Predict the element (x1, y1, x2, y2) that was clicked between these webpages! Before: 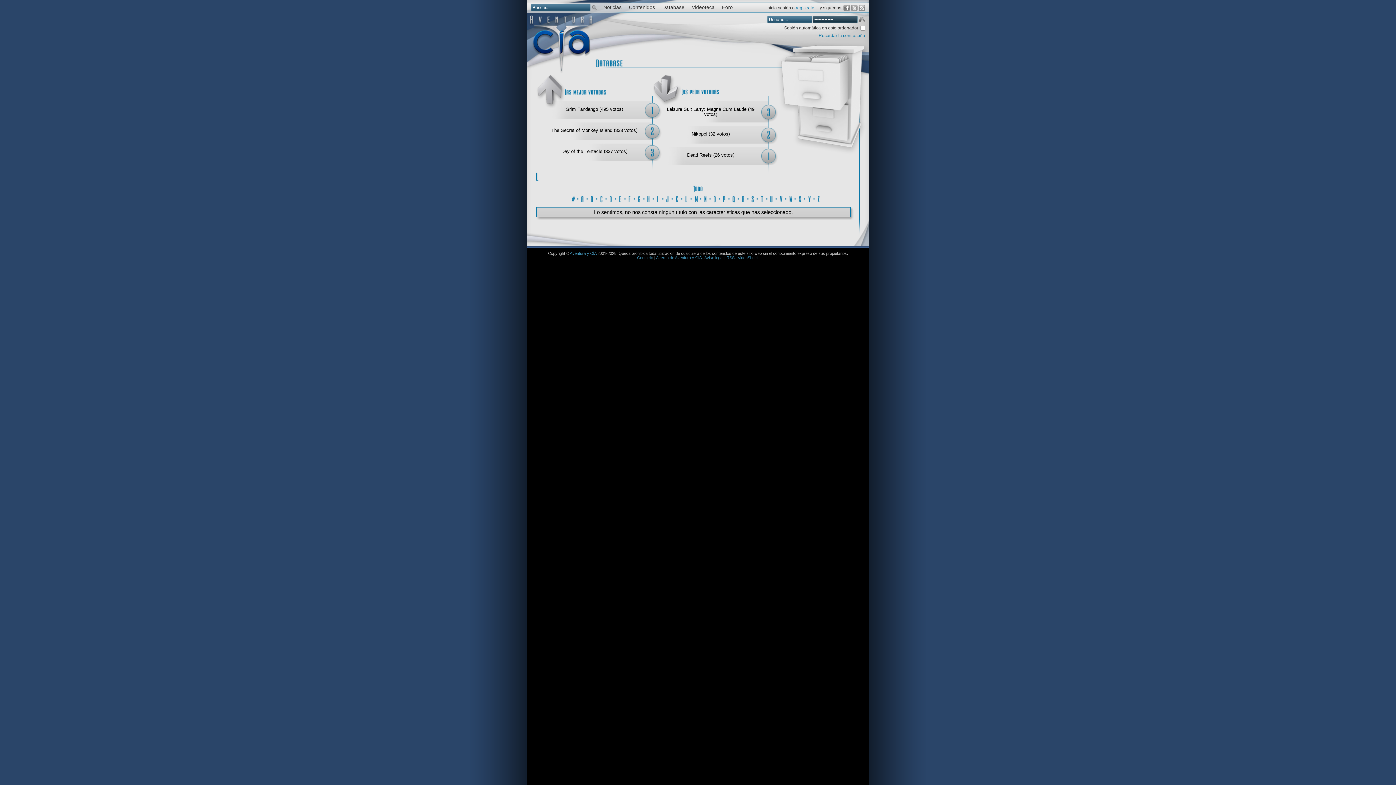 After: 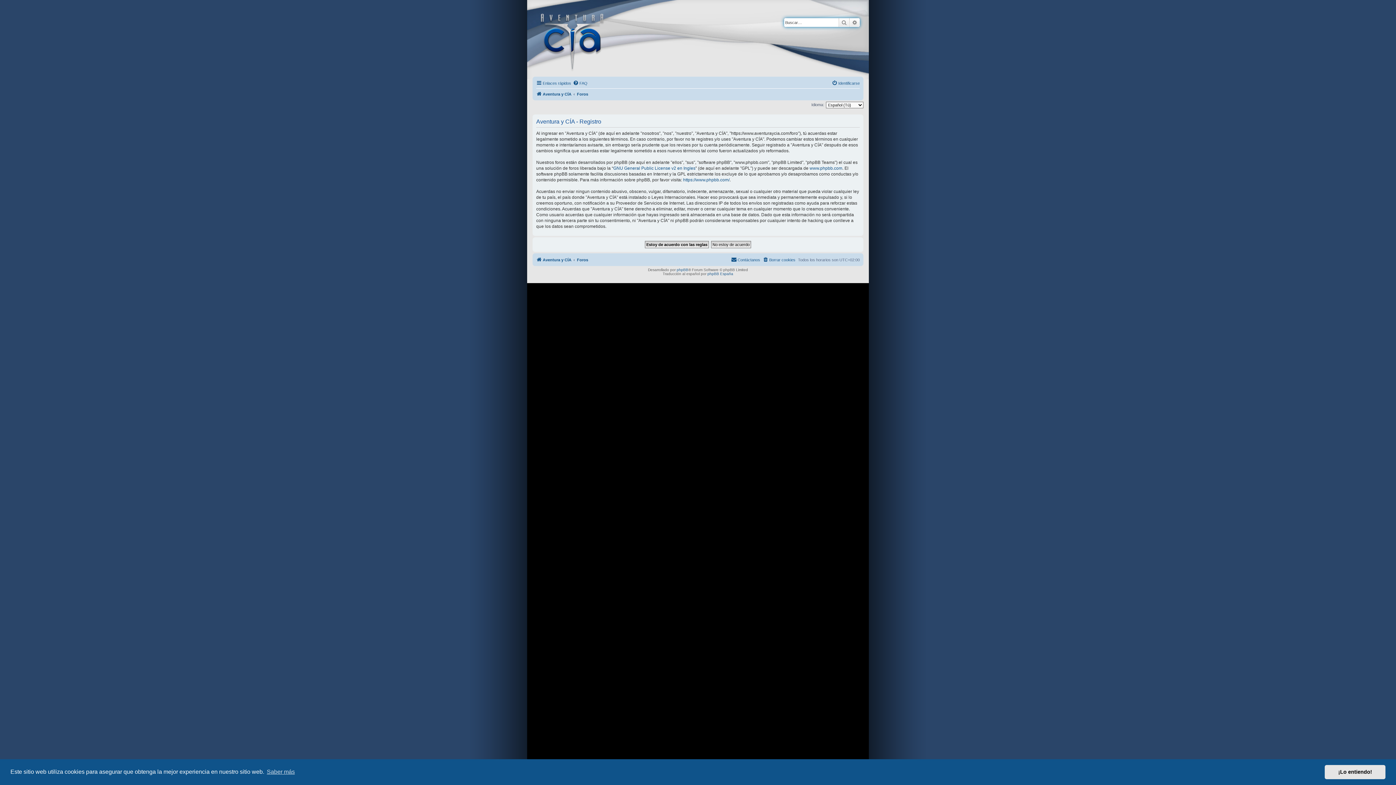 Action: bbox: (796, 5, 814, 10) label: regístrate